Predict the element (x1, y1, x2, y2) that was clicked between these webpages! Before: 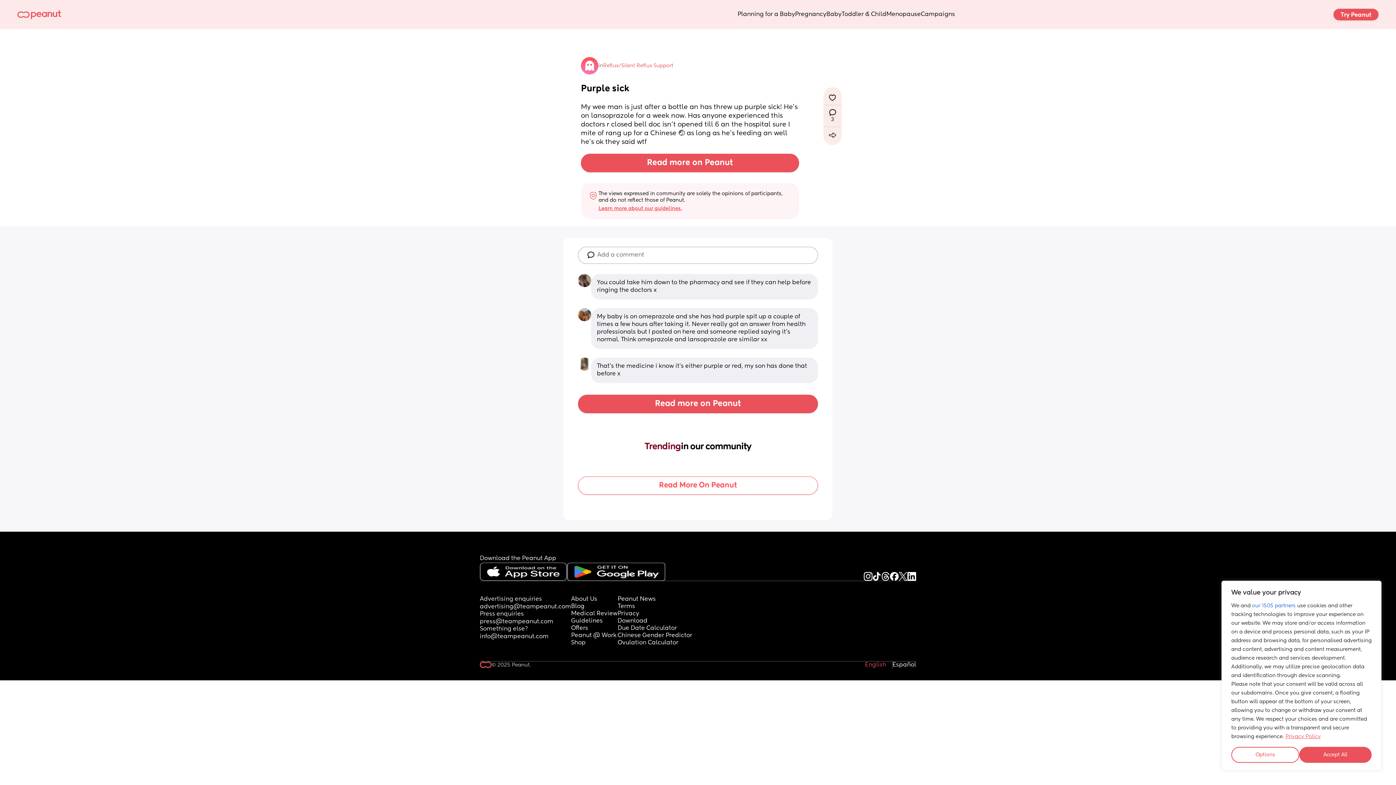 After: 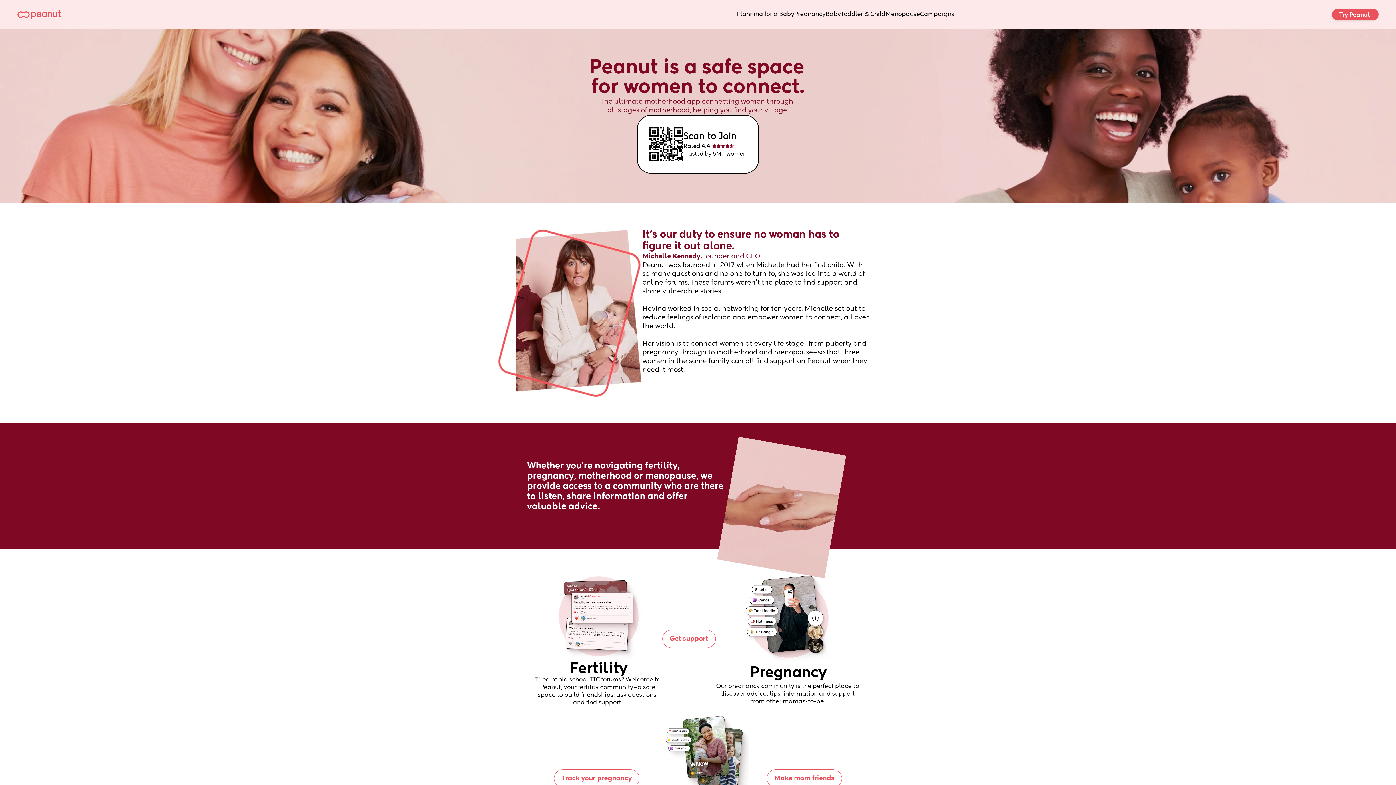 Action: bbox: (571, 456, 597, 463) label: About Us